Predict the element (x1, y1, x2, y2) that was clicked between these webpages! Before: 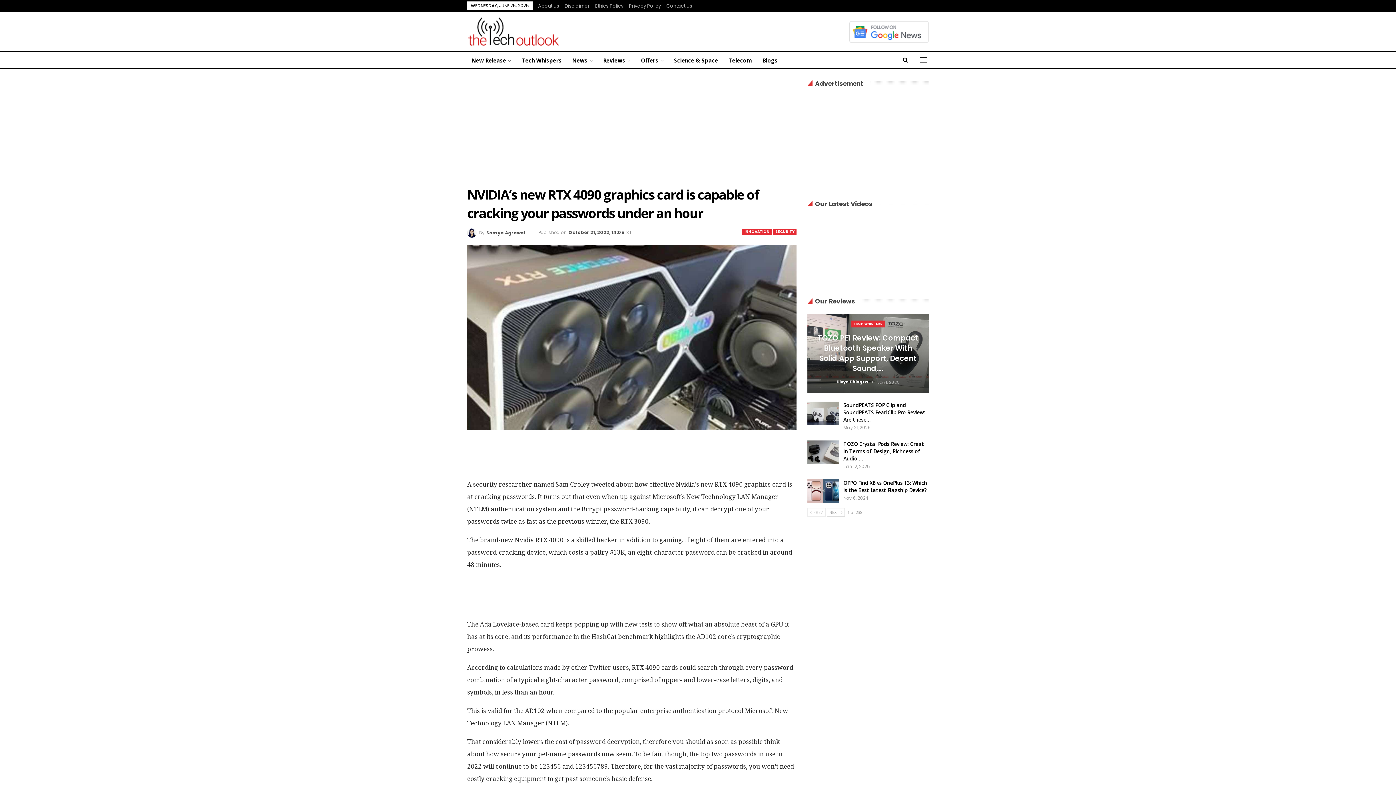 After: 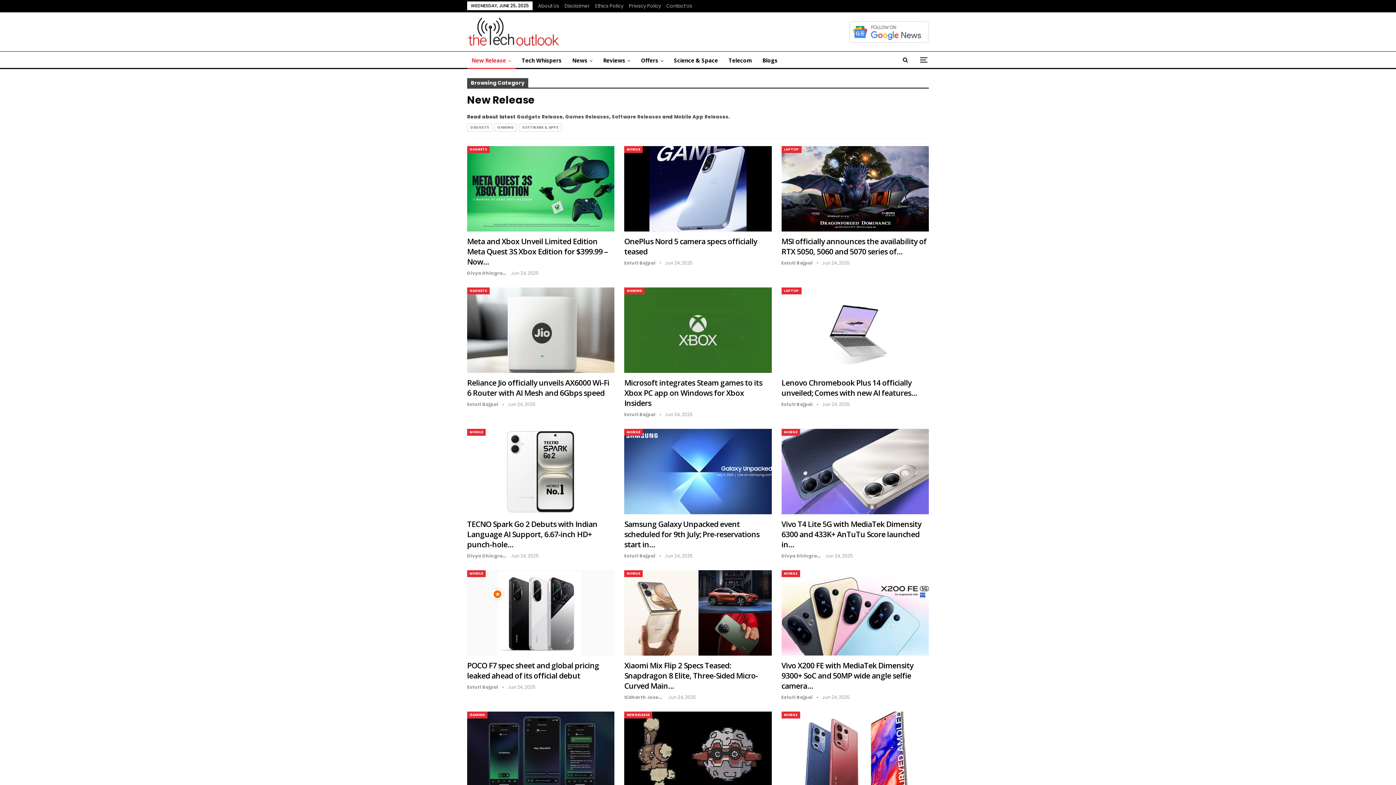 Action: label: New Release bbox: (467, 51, 515, 69)